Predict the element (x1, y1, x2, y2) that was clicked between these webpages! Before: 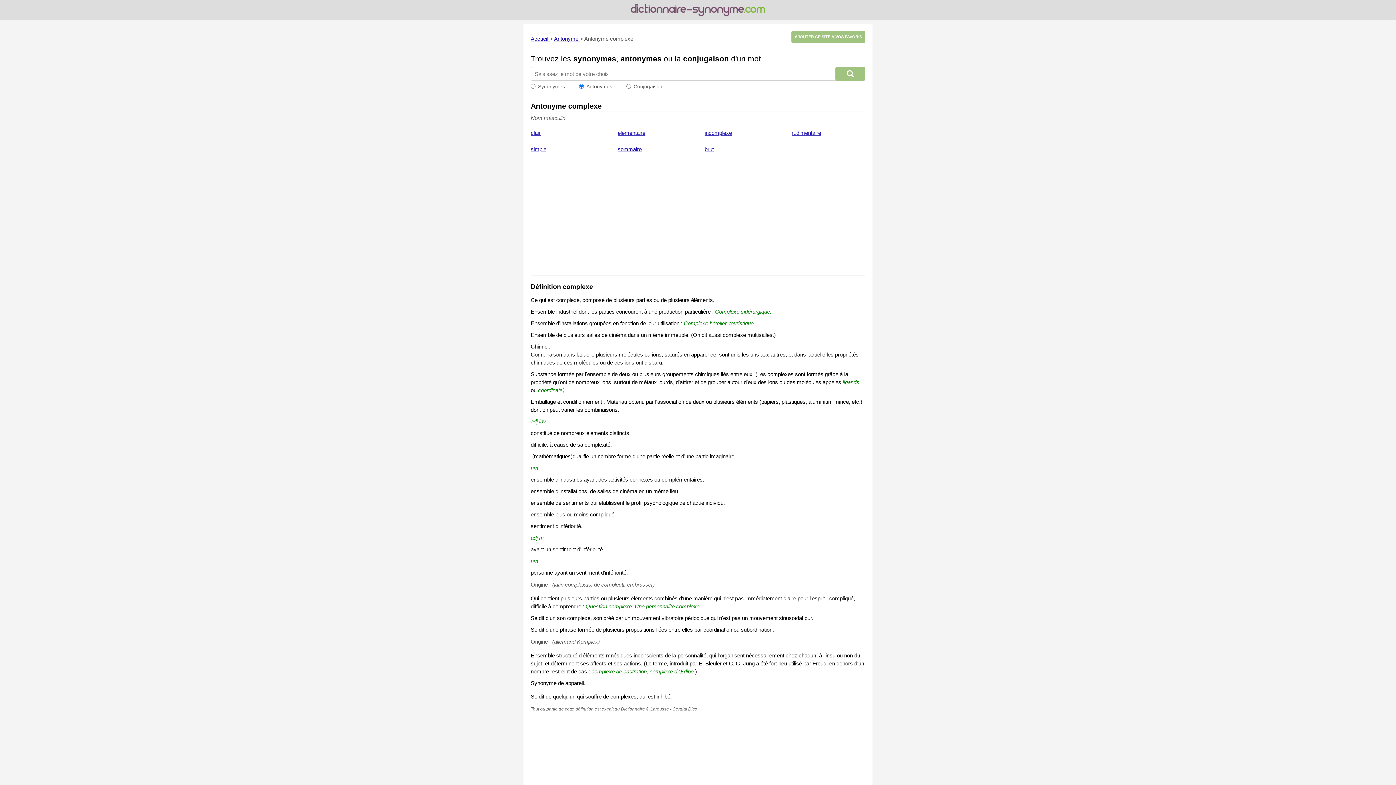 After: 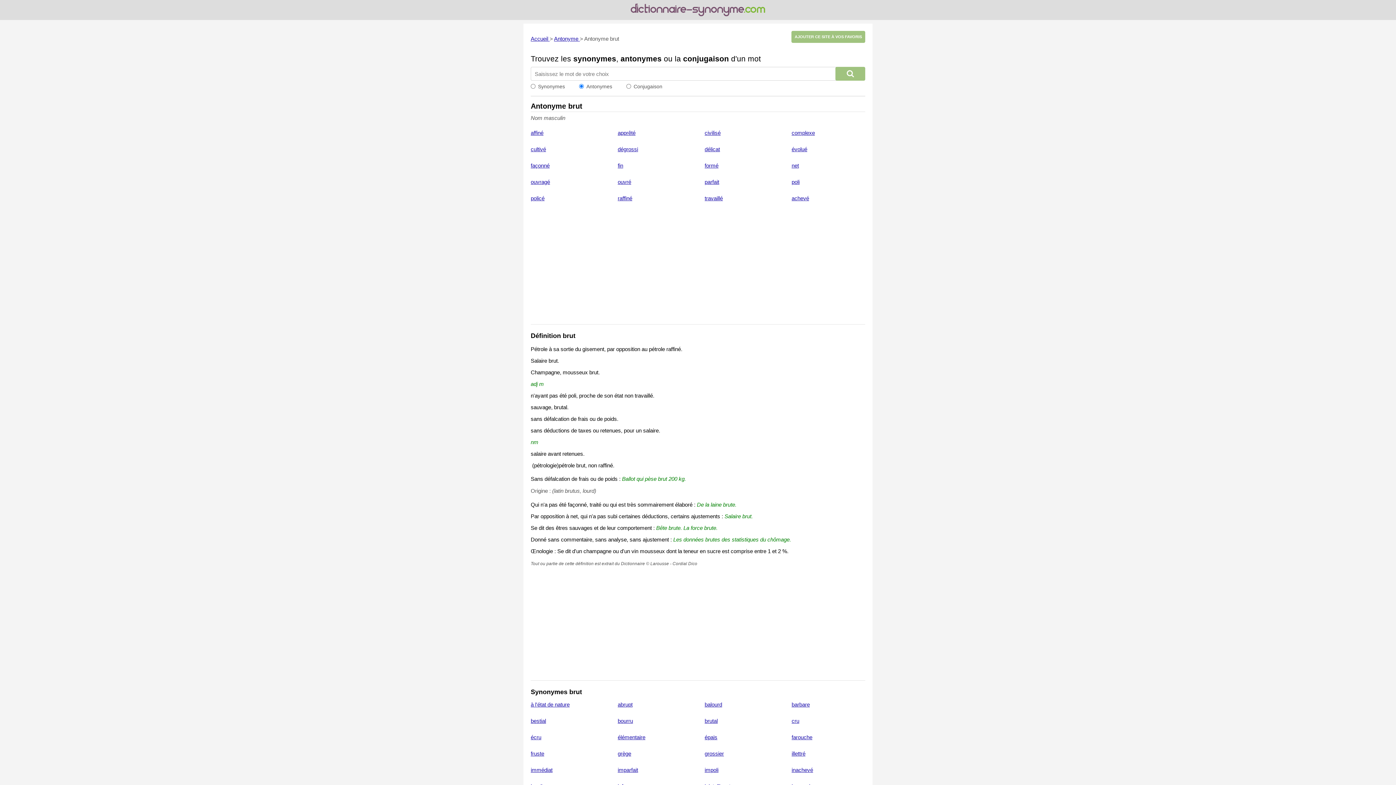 Action: label: brut bbox: (704, 146, 713, 152)